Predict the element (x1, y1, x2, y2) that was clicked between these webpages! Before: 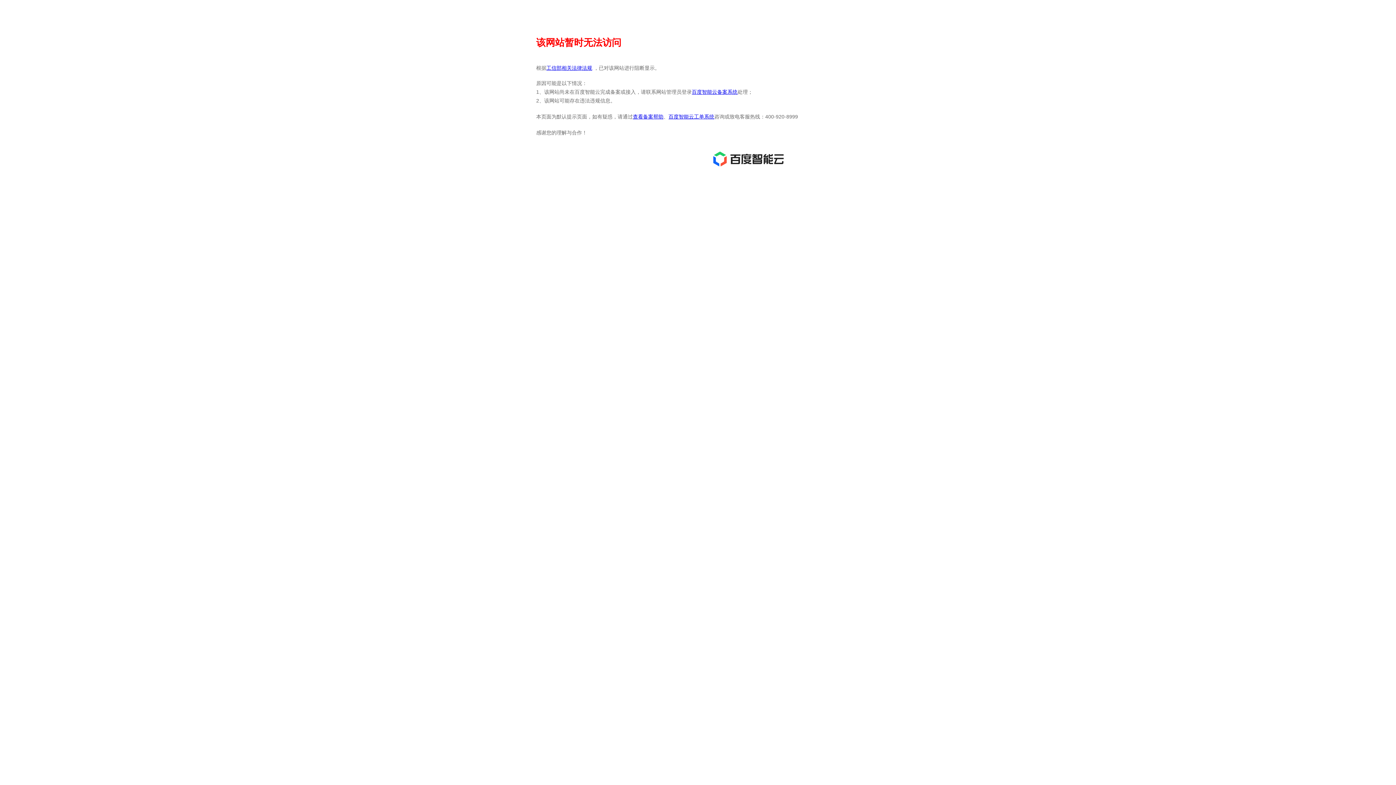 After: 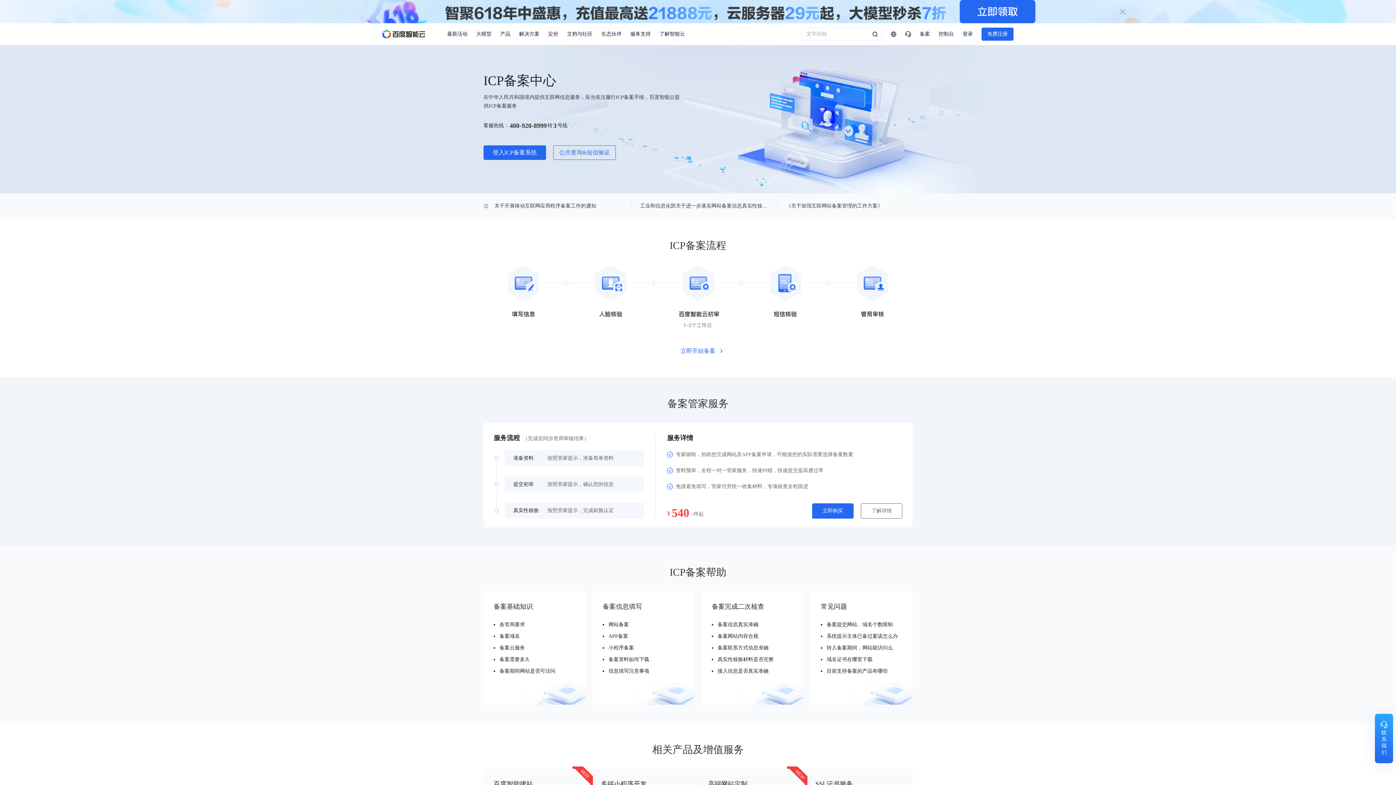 Action: bbox: (692, 89, 737, 94) label: 百度智能云备案系统